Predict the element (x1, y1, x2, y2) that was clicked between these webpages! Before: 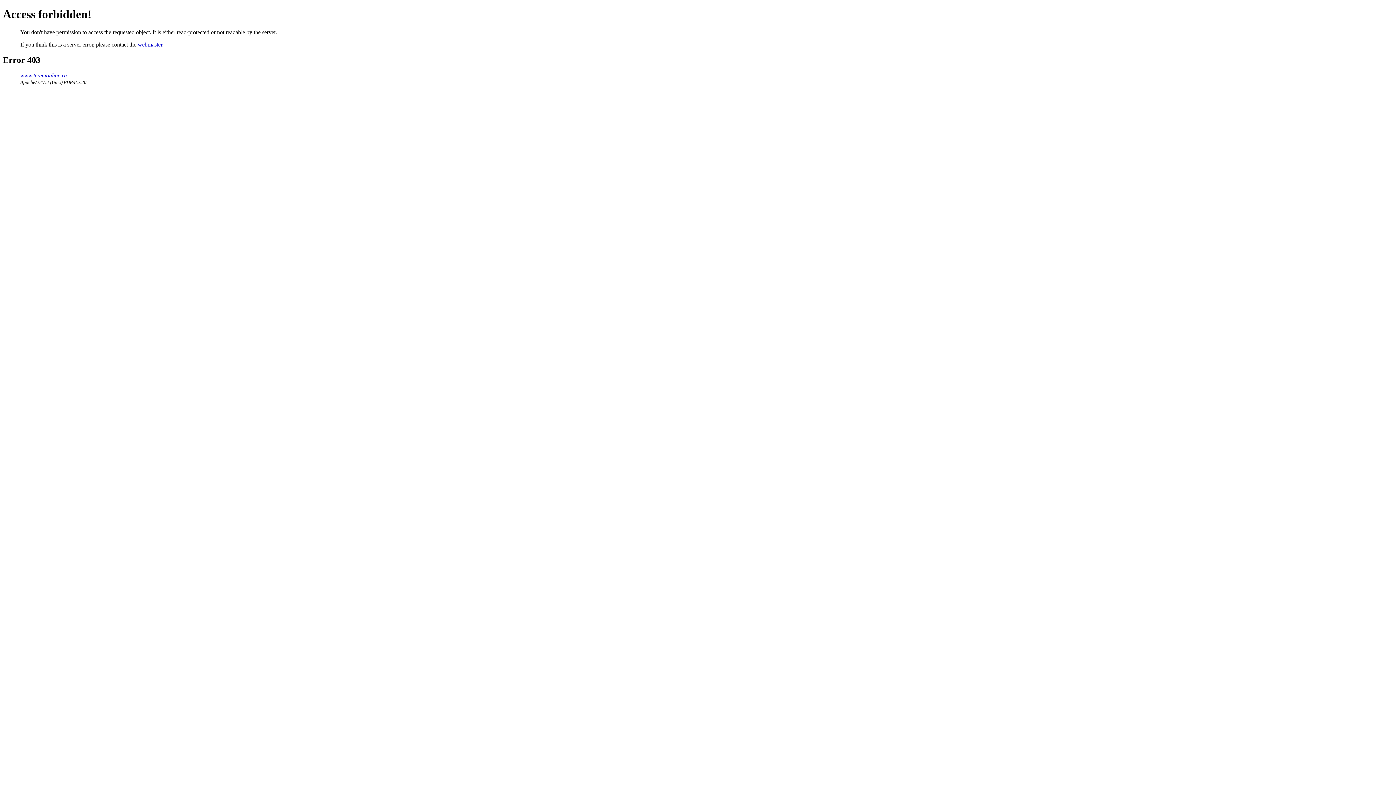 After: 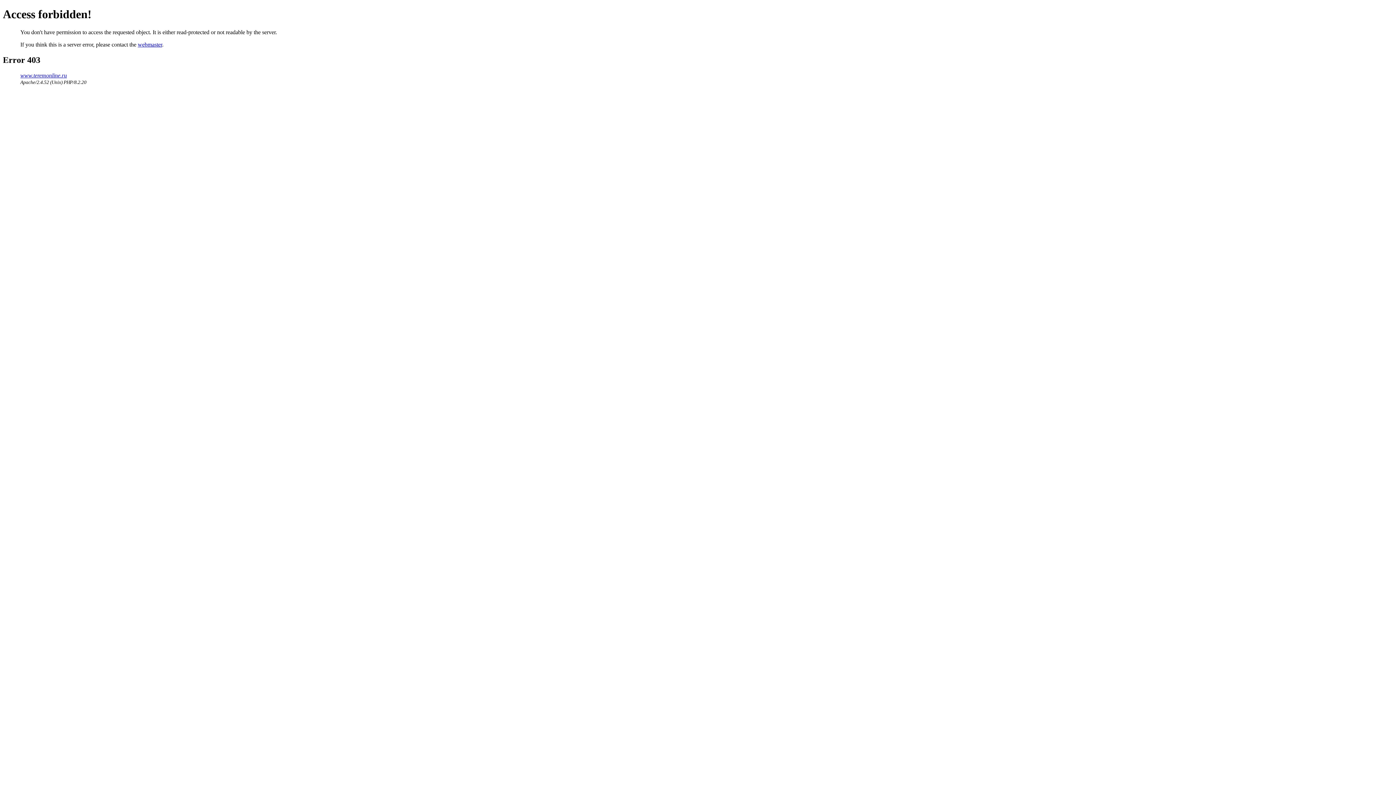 Action: label: webmaster bbox: (137, 41, 162, 47)